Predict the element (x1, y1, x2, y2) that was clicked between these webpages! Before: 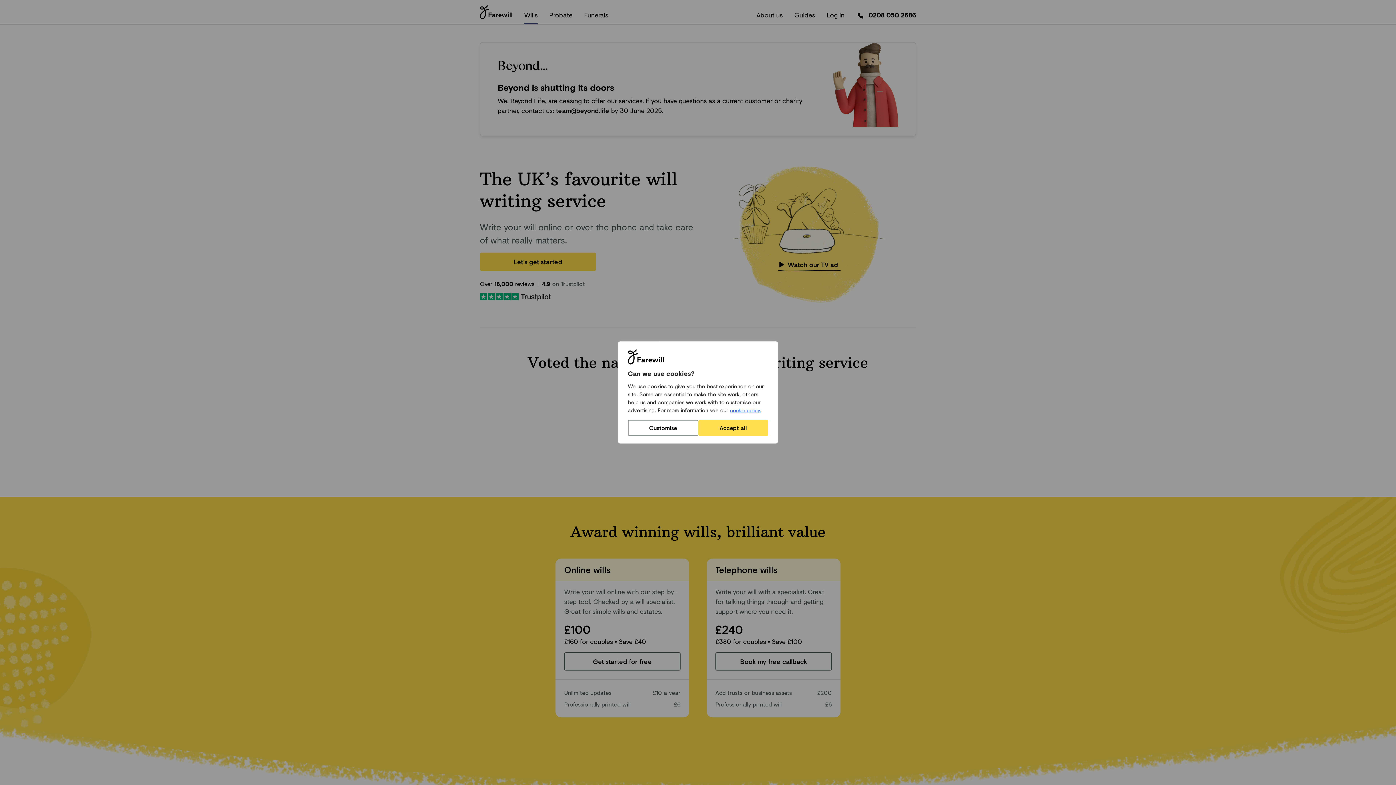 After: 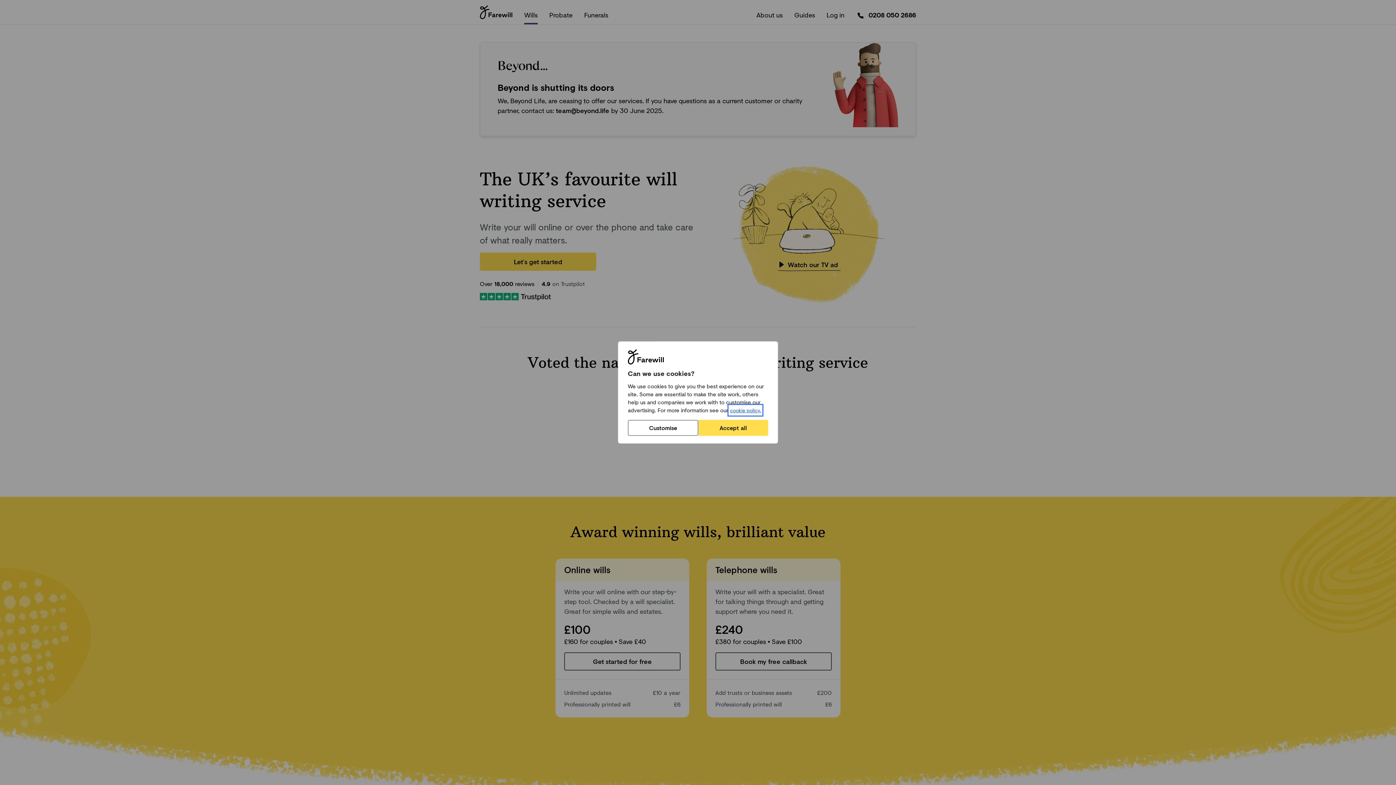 Action: bbox: (729, 406, 761, 414) label: cookie policy.